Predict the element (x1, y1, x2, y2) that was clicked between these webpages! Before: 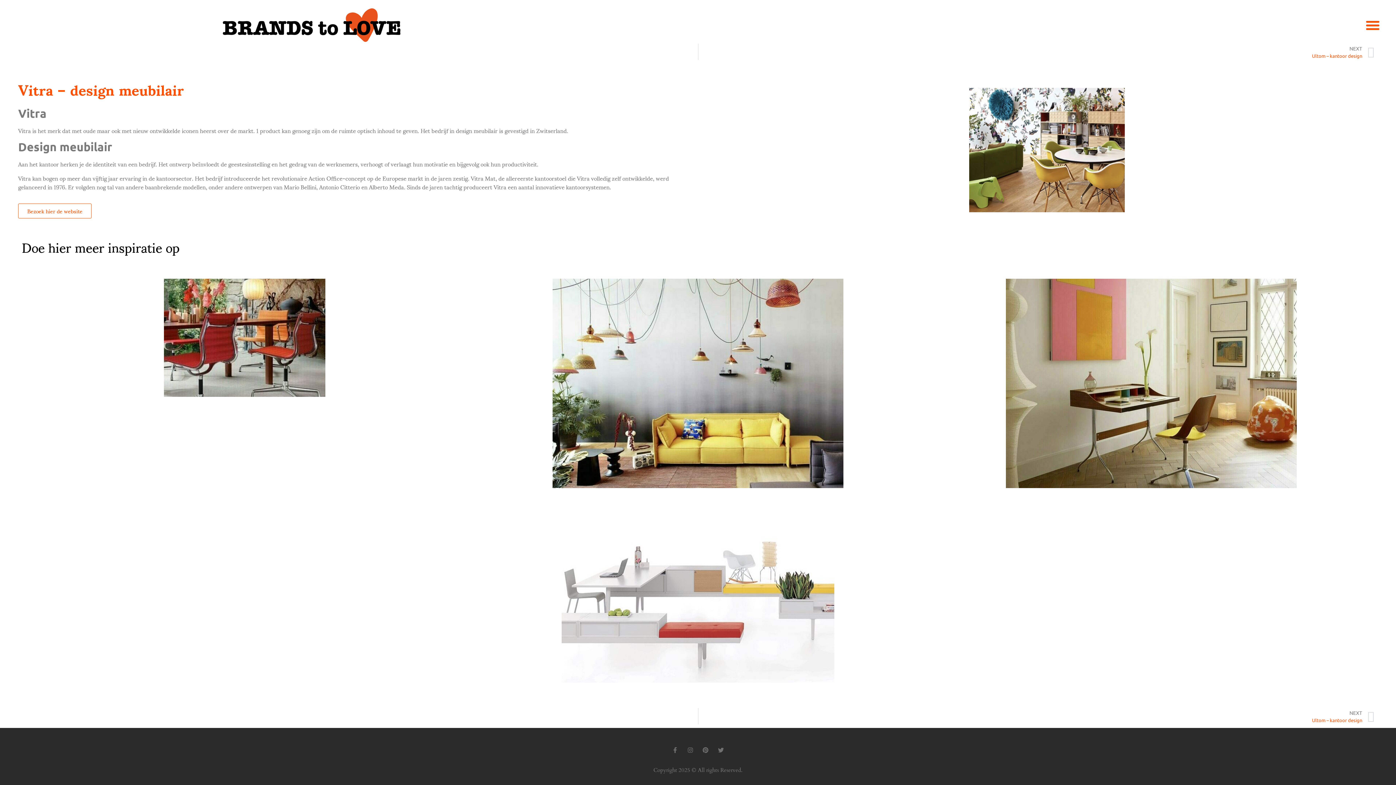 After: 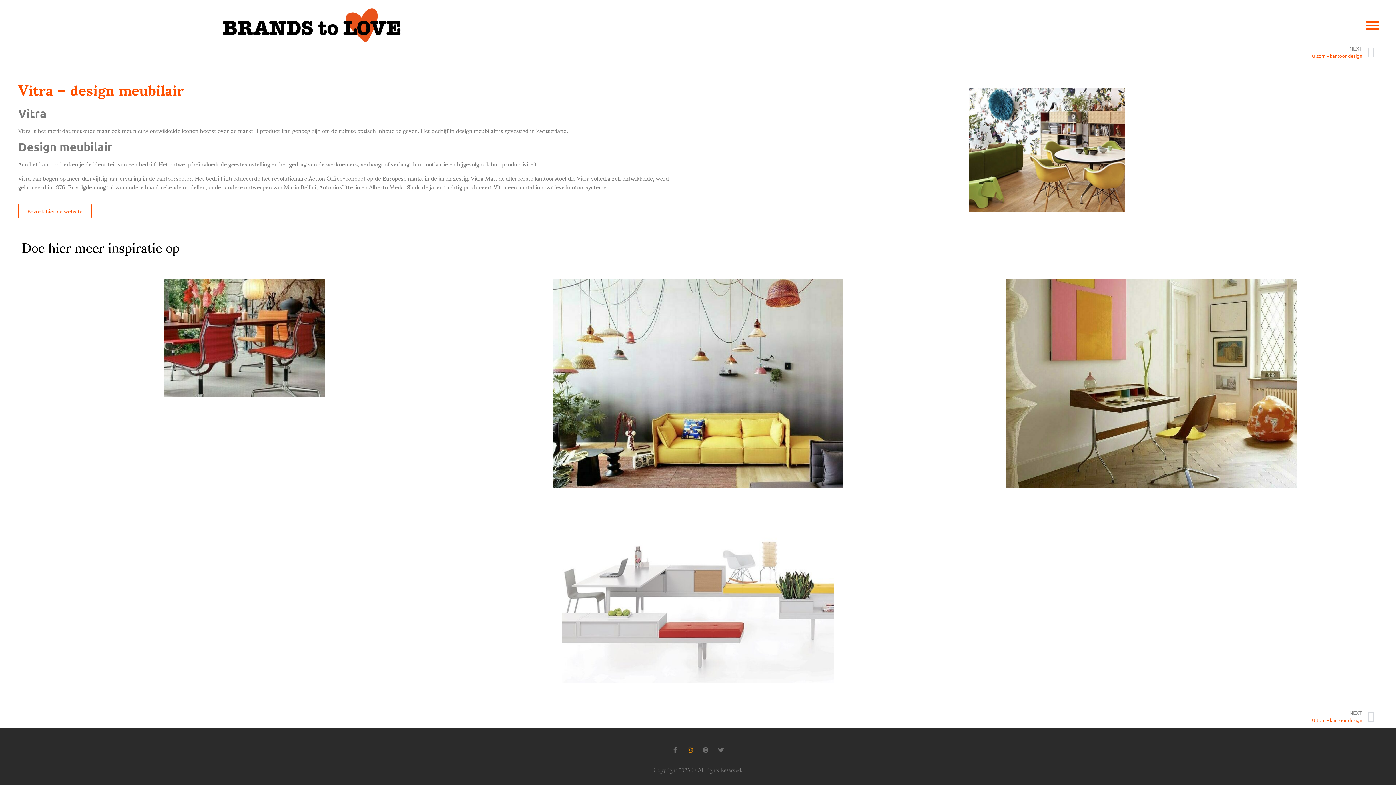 Action: bbox: (687, 747, 693, 753) label: Instagram